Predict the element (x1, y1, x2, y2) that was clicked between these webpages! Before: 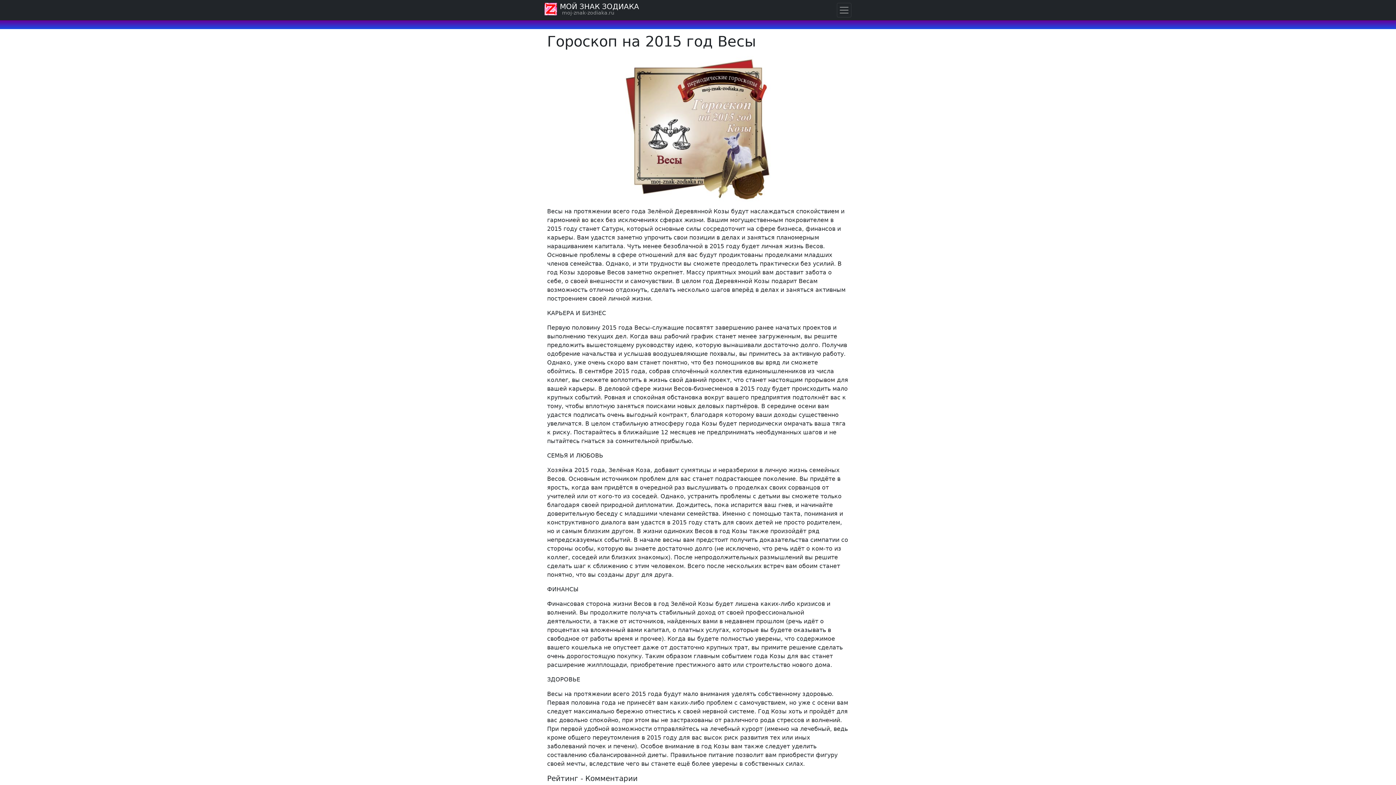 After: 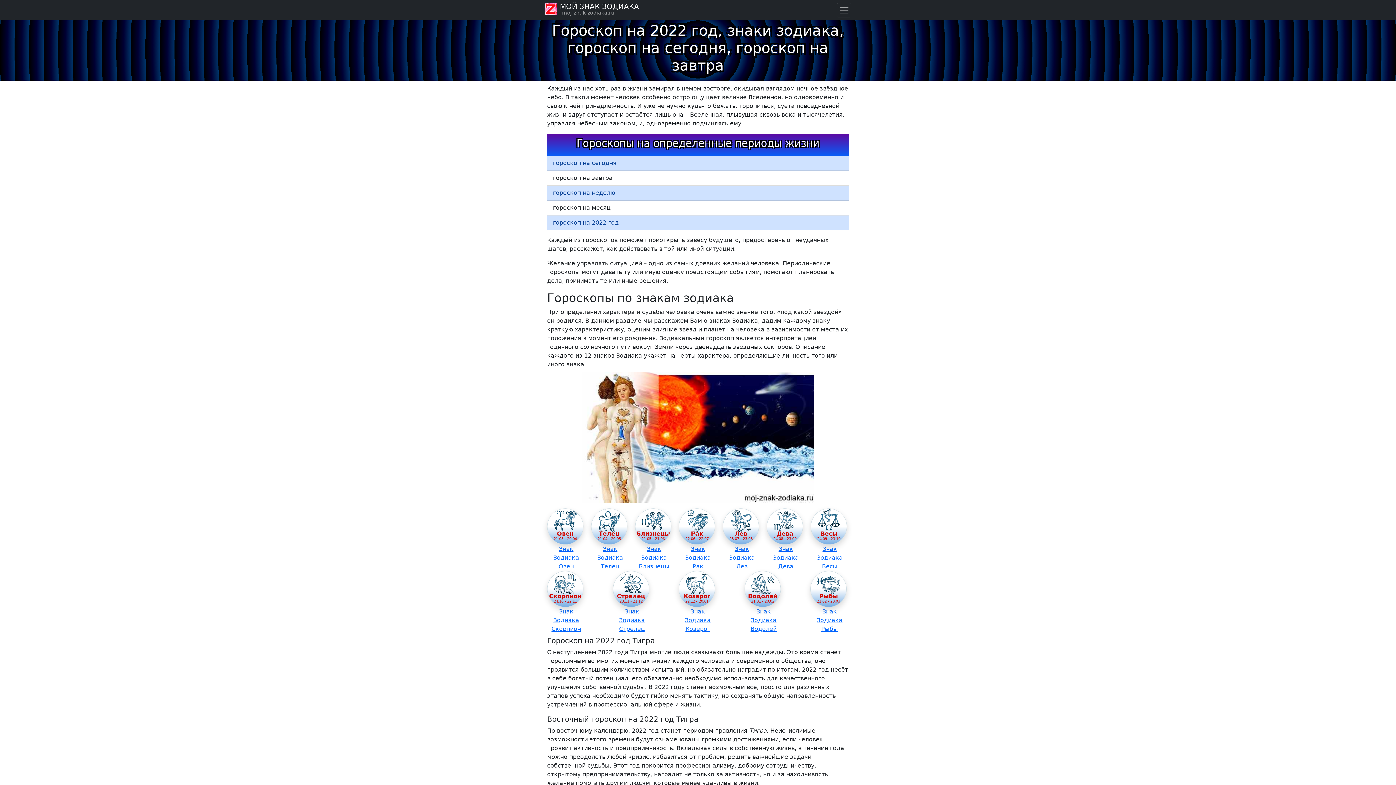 Action: bbox: (557, 2, 639, 10) label: МОЙ ЗНАК ЗОДИАКА